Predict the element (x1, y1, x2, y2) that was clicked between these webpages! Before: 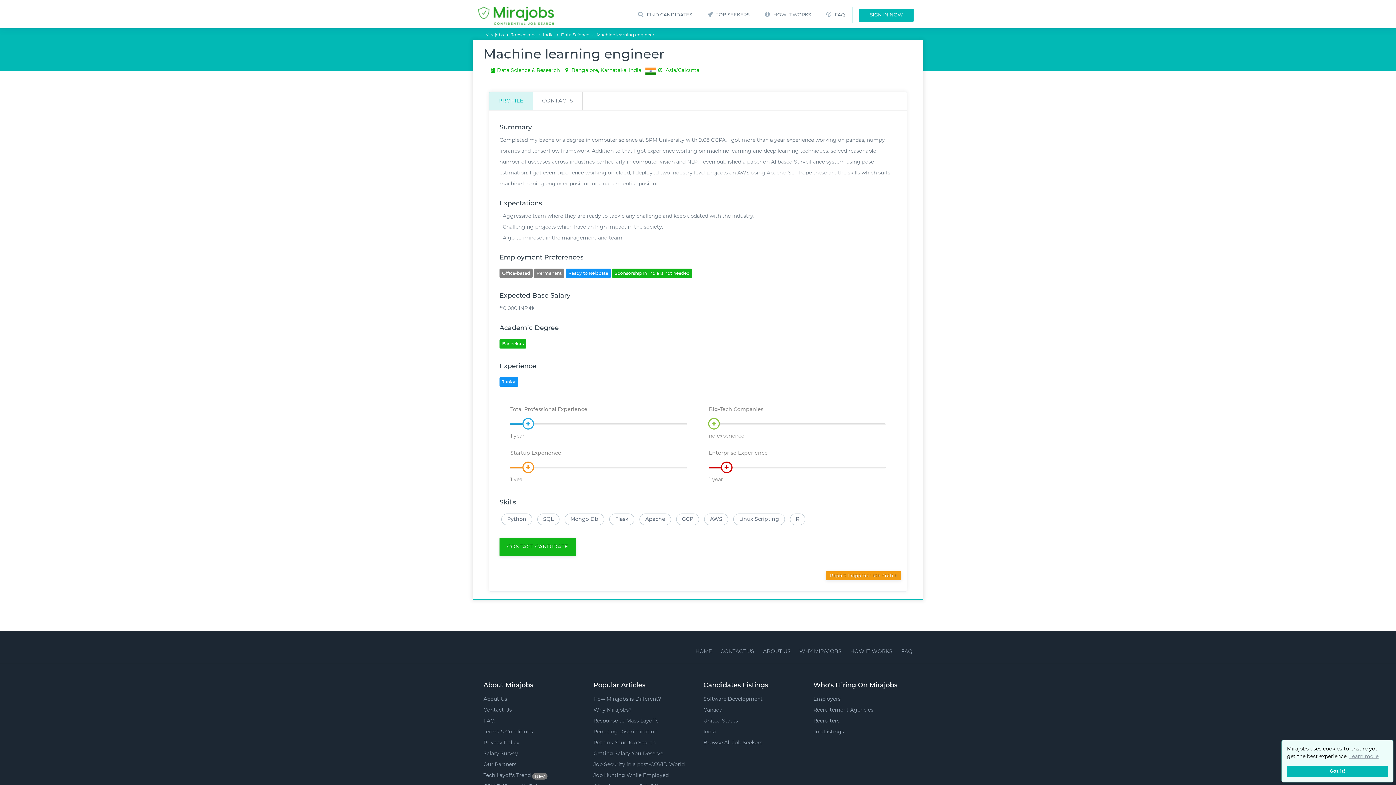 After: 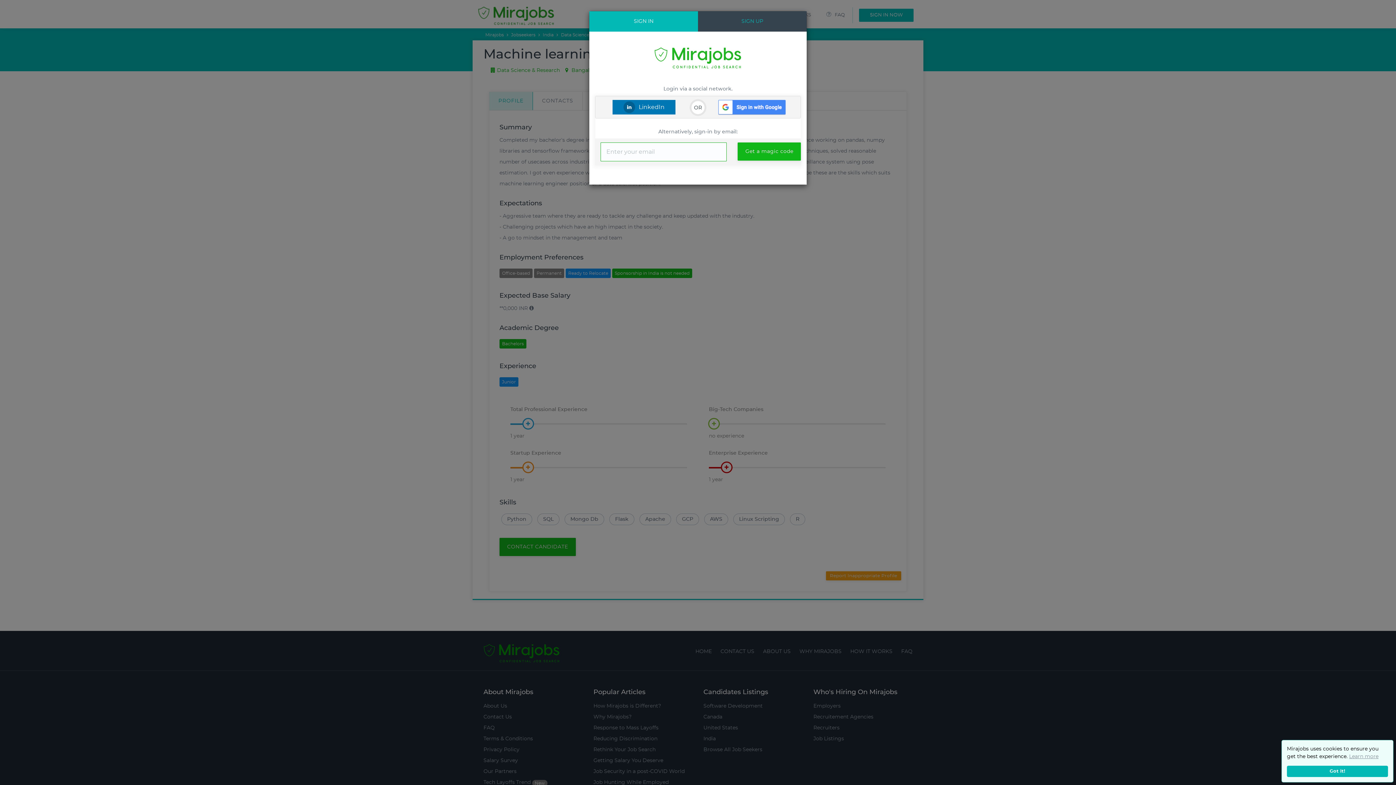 Action: label: SIGN IN NOW bbox: (859, 8, 913, 21)